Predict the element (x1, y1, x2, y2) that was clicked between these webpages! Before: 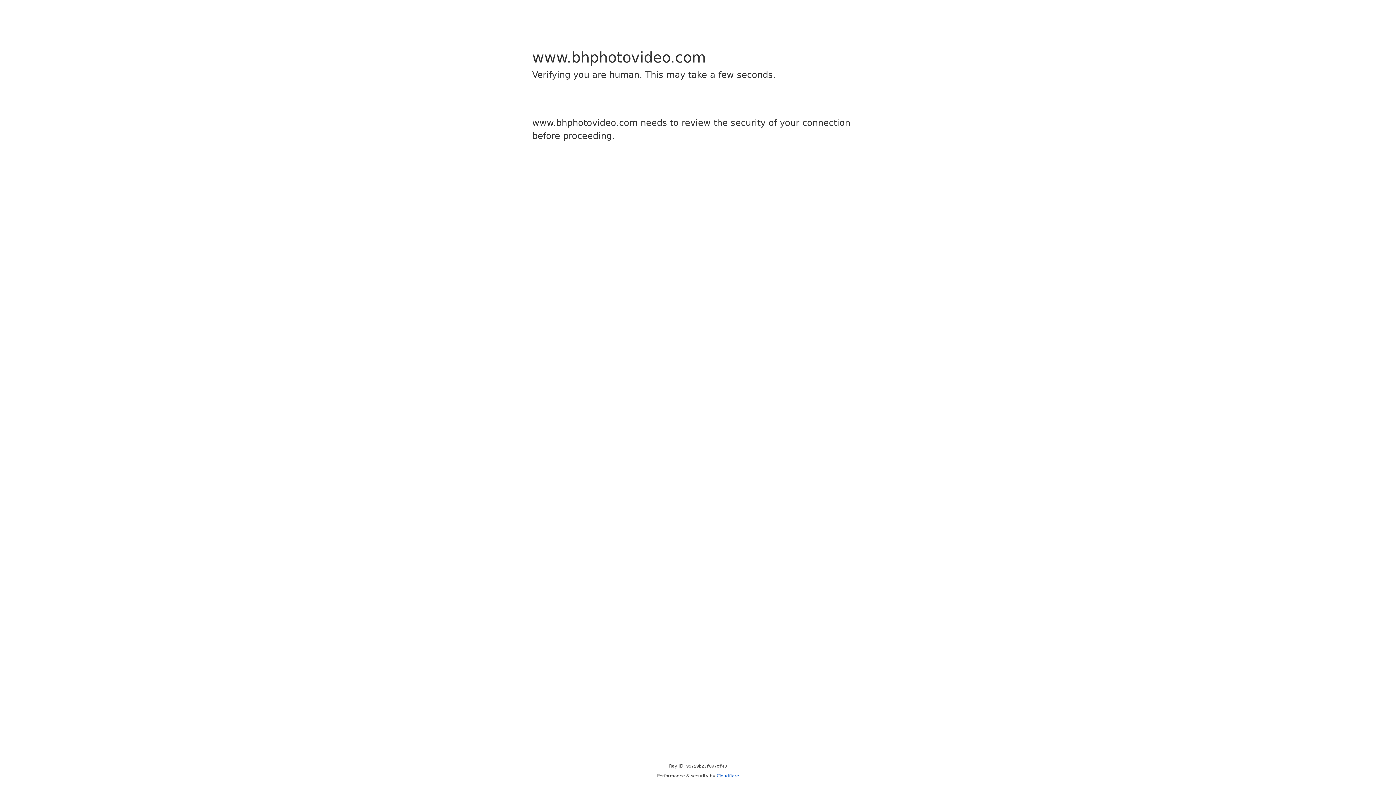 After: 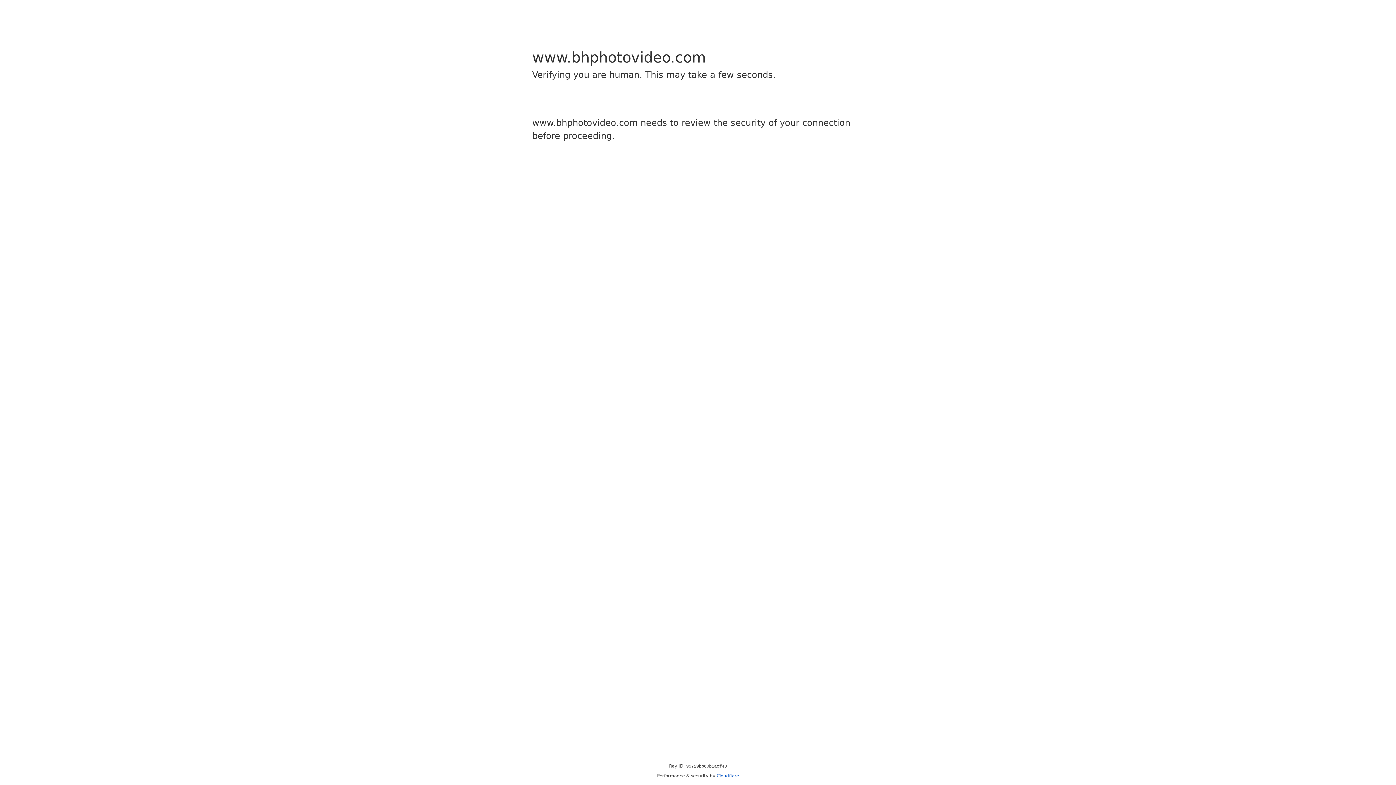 Action: bbox: (716, 773, 739, 778) label: Cloudflare